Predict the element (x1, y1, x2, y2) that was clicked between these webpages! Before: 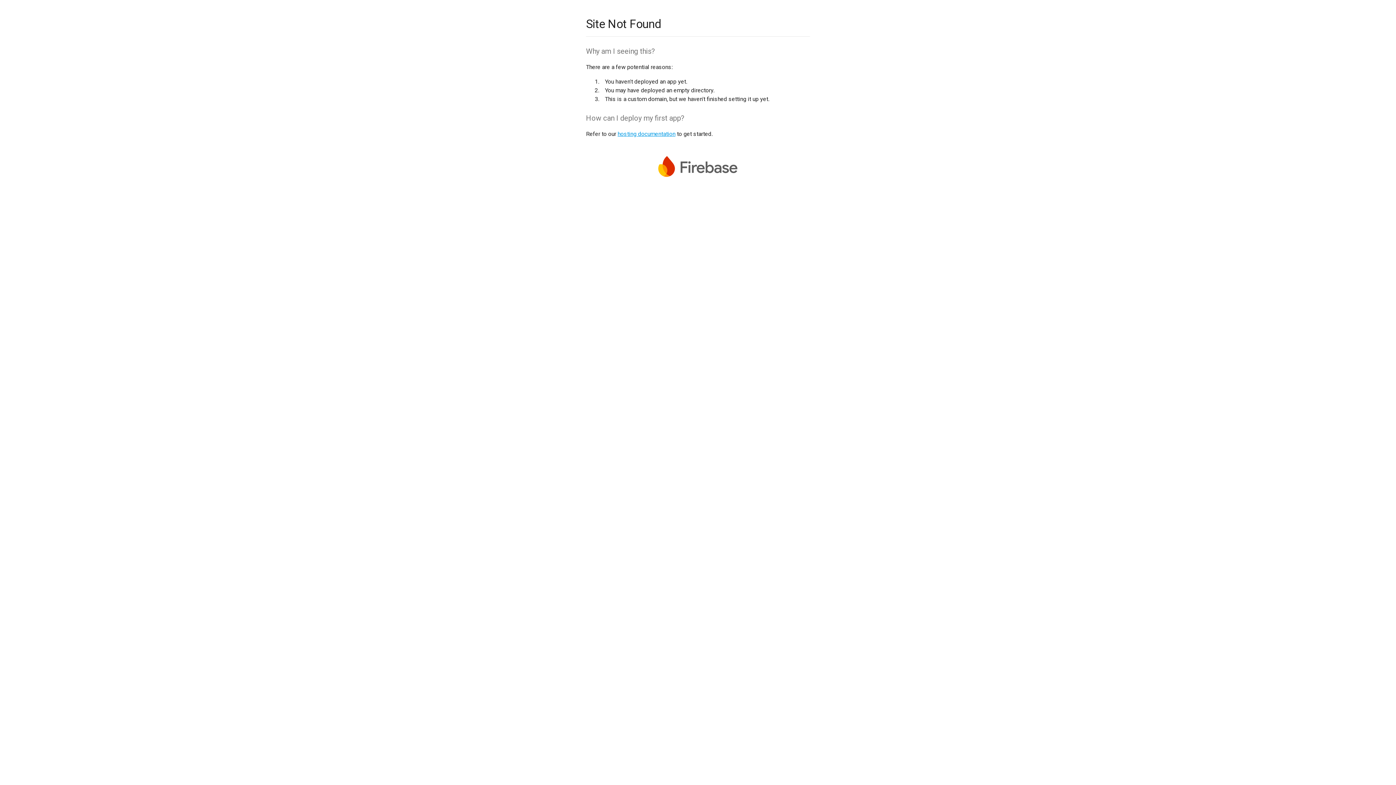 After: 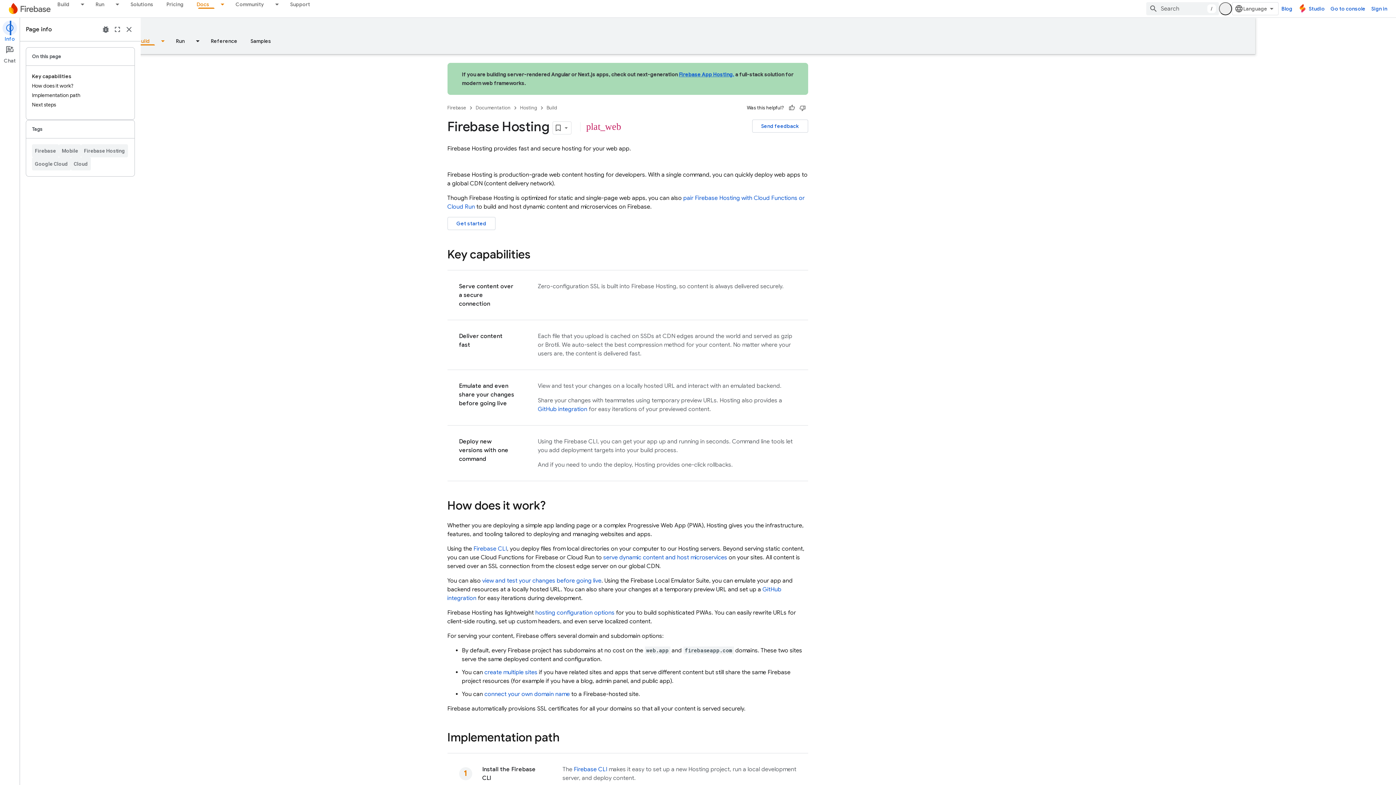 Action: bbox: (617, 130, 675, 137) label: hosting documentation